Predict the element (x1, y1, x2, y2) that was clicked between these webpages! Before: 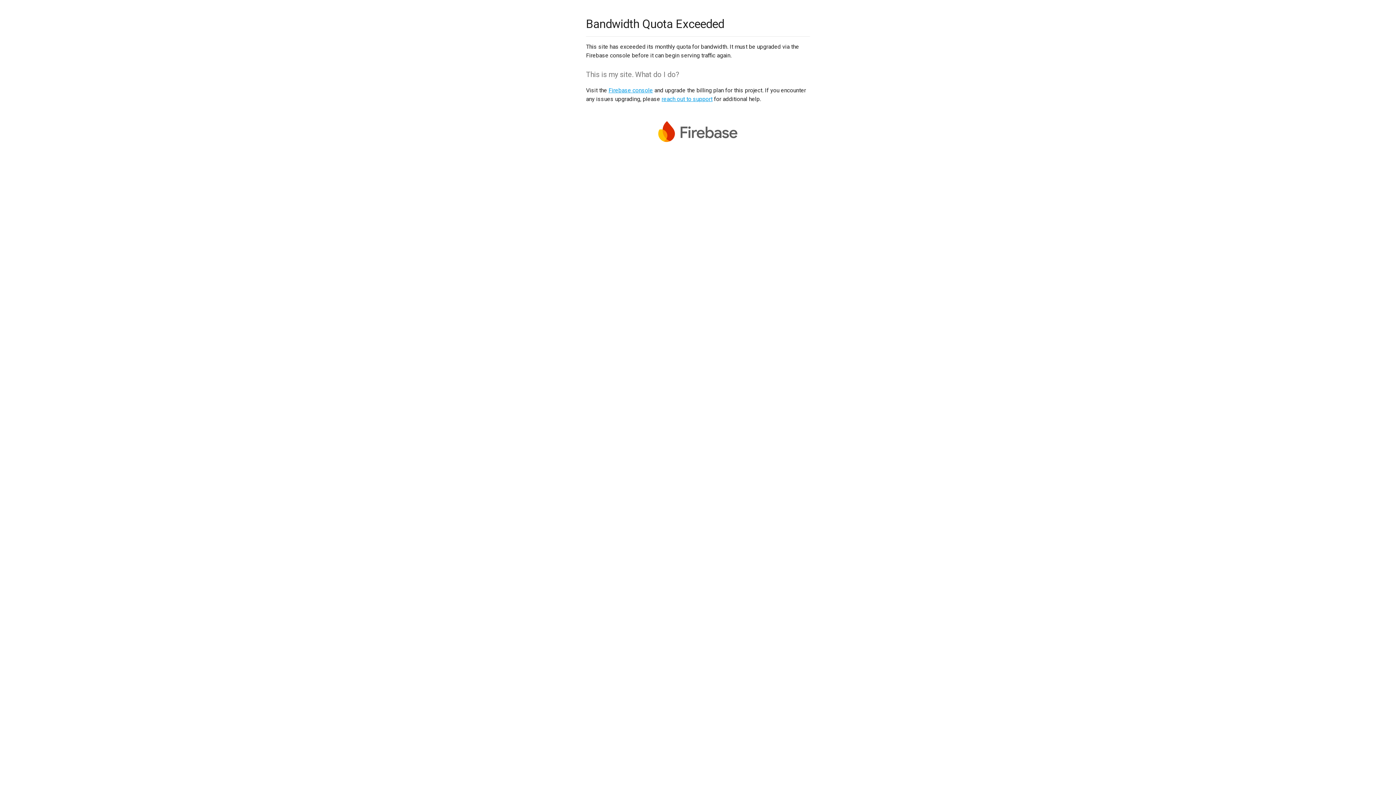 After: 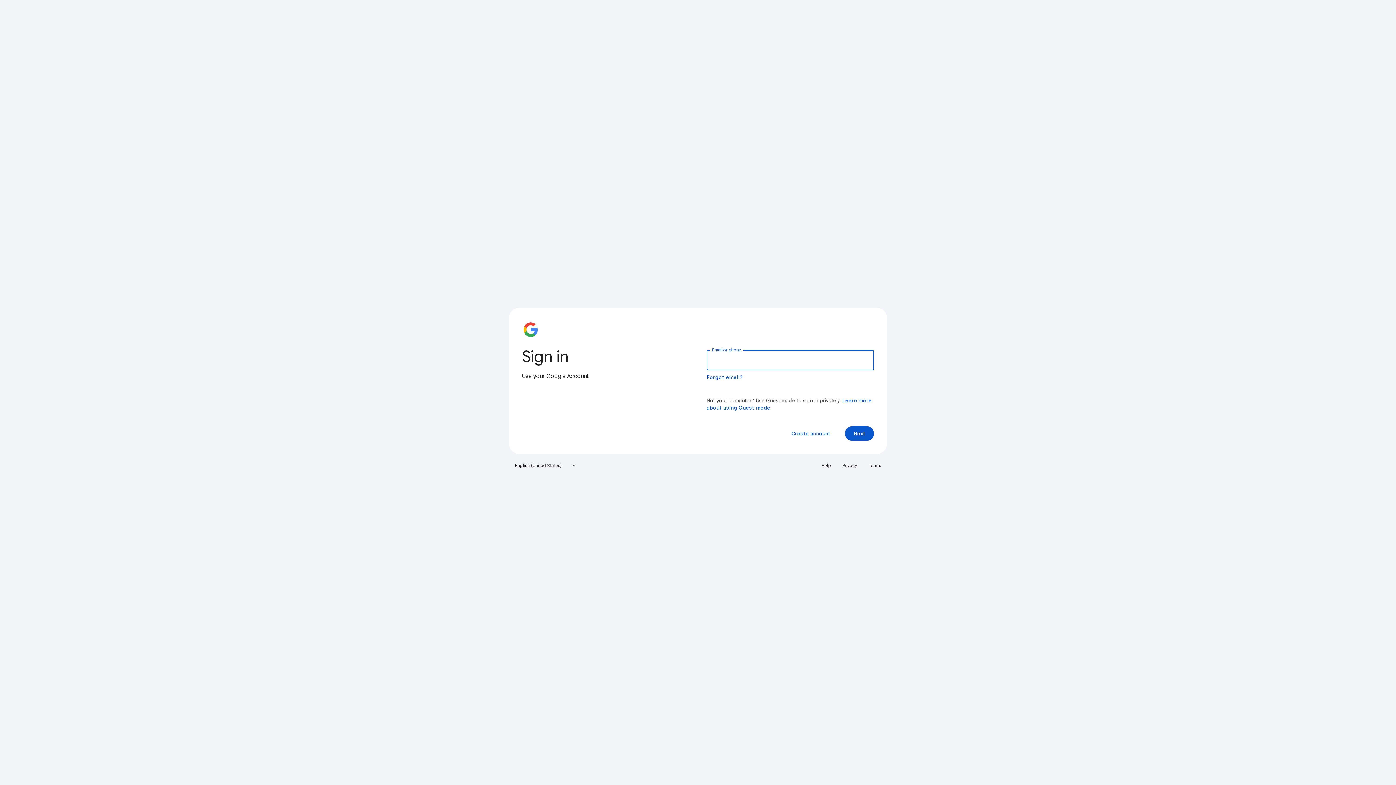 Action: label: Firebase console bbox: (608, 86, 653, 93)